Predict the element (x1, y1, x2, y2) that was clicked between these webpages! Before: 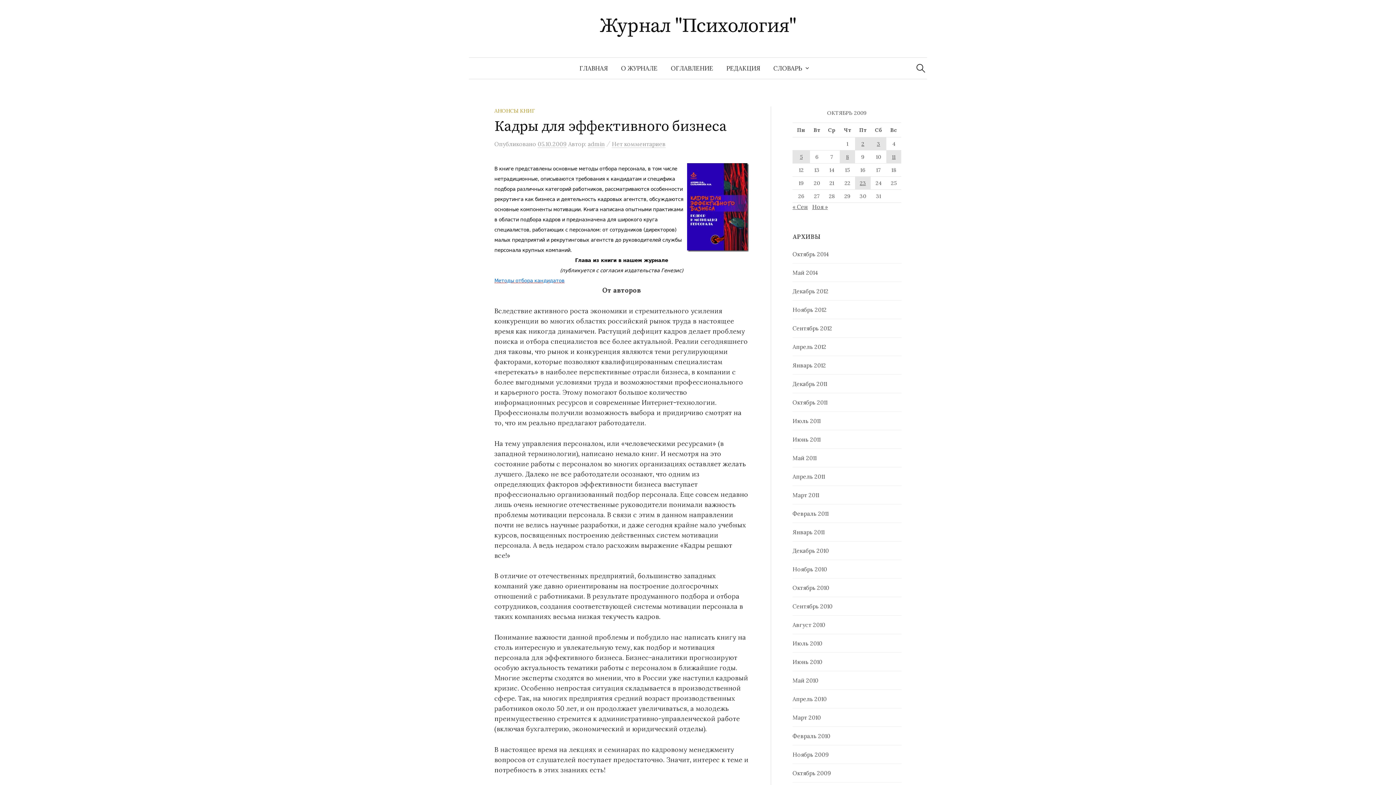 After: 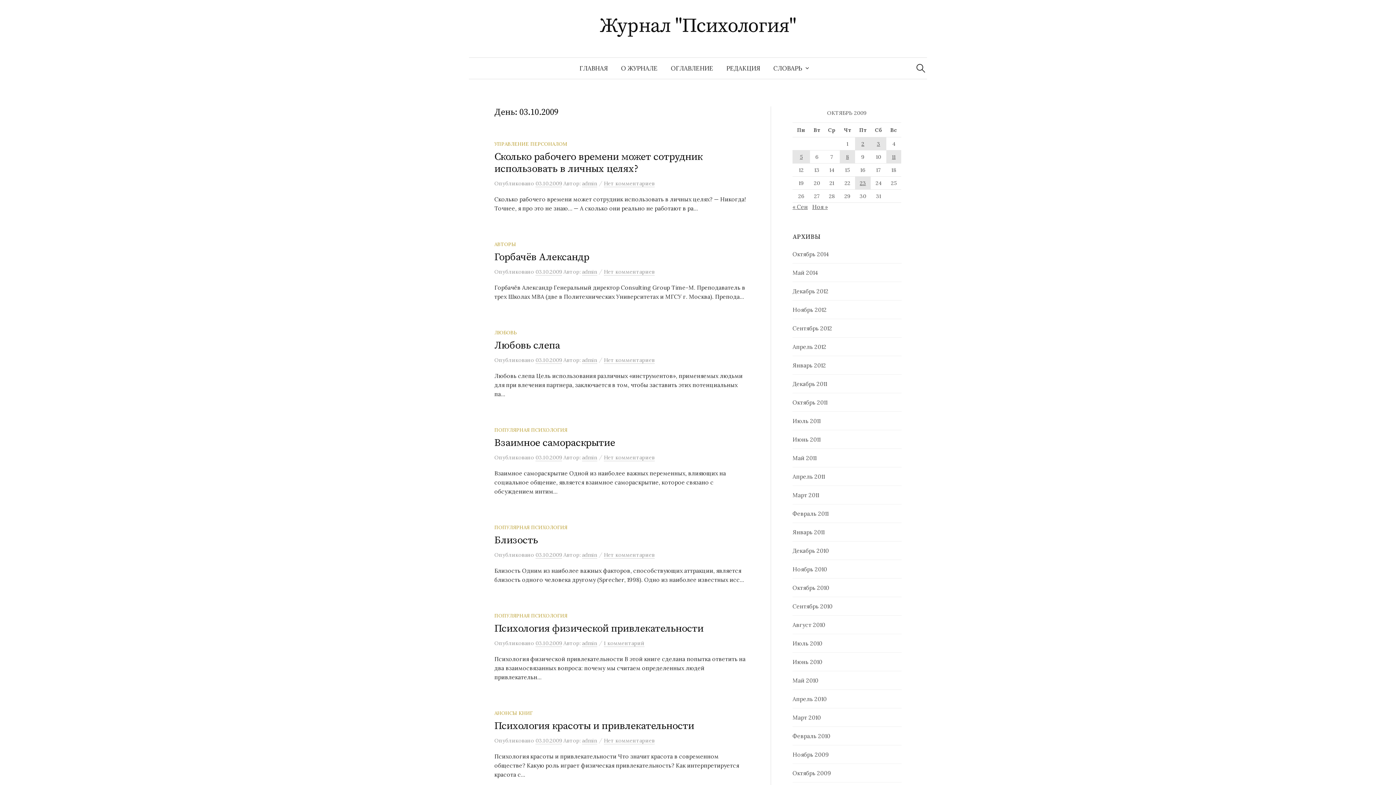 Action: label: Записи, опубликованные 03.10.2009 bbox: (870, 137, 886, 150)